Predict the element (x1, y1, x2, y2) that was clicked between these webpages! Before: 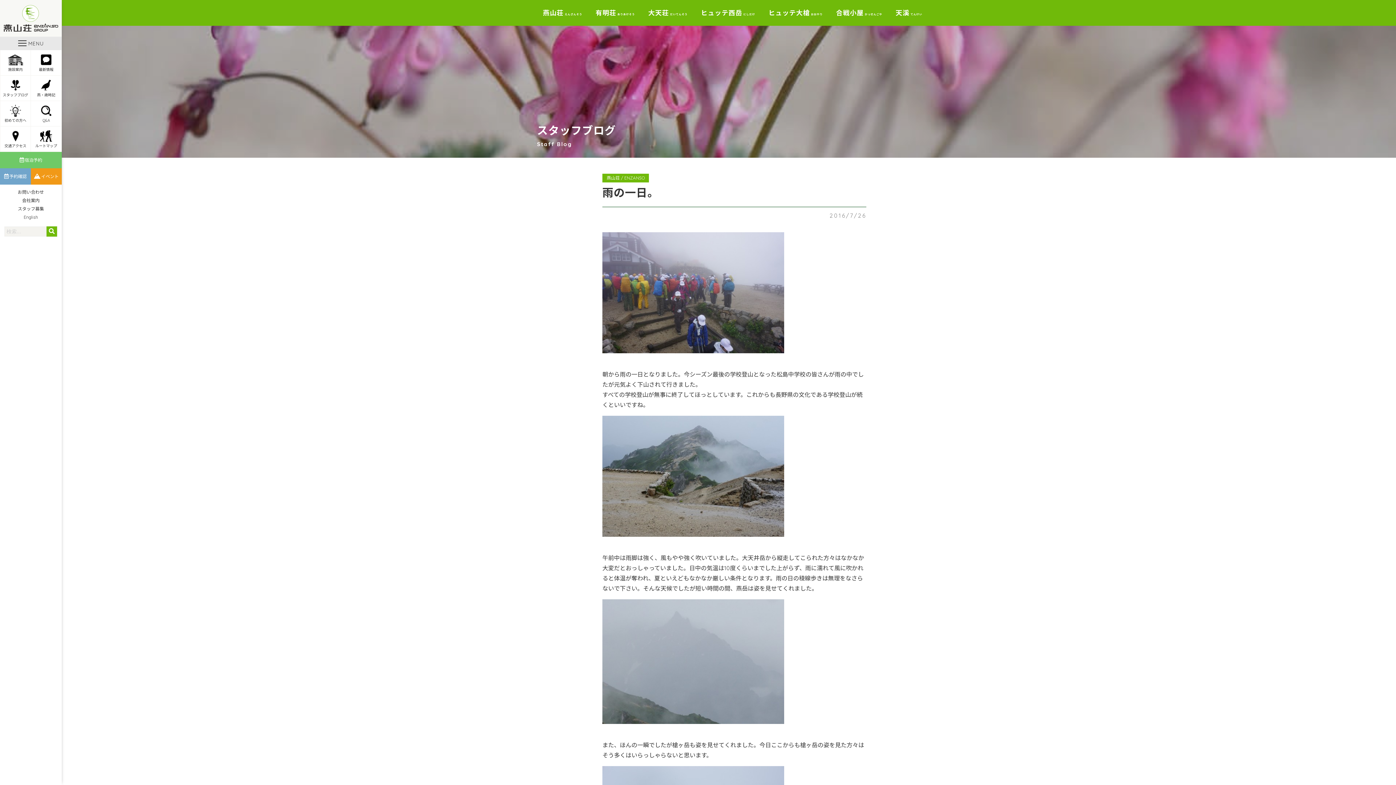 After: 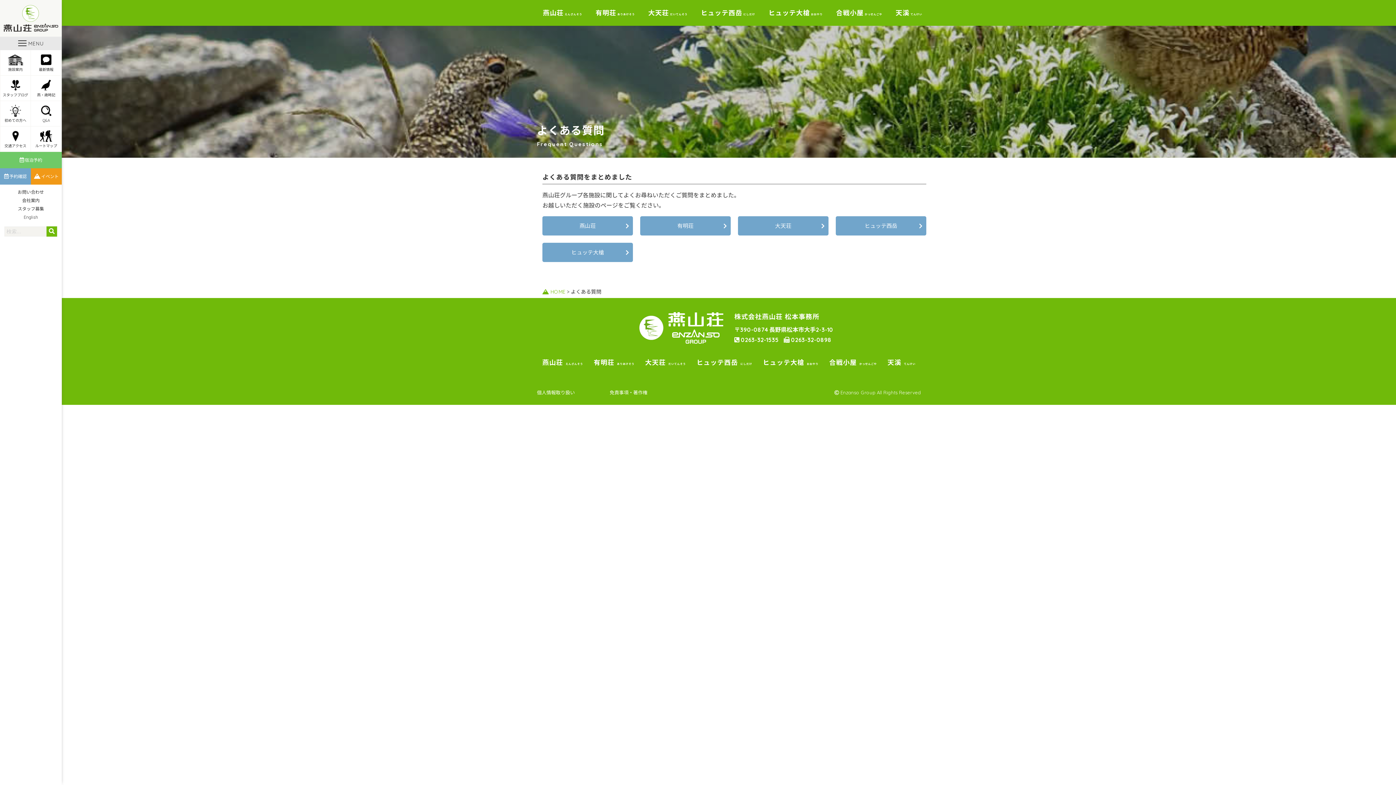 Action: bbox: (31, 101, 61, 126) label: Q&A